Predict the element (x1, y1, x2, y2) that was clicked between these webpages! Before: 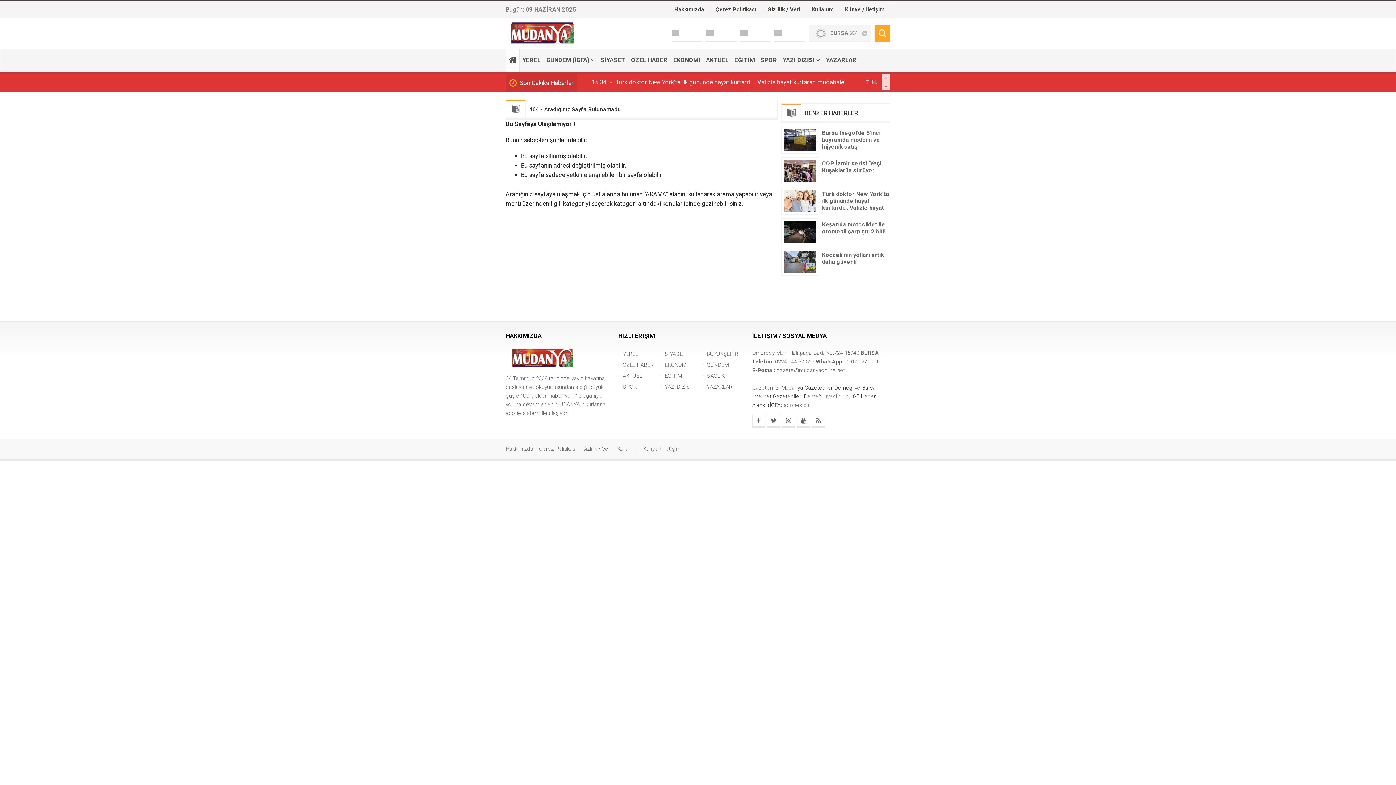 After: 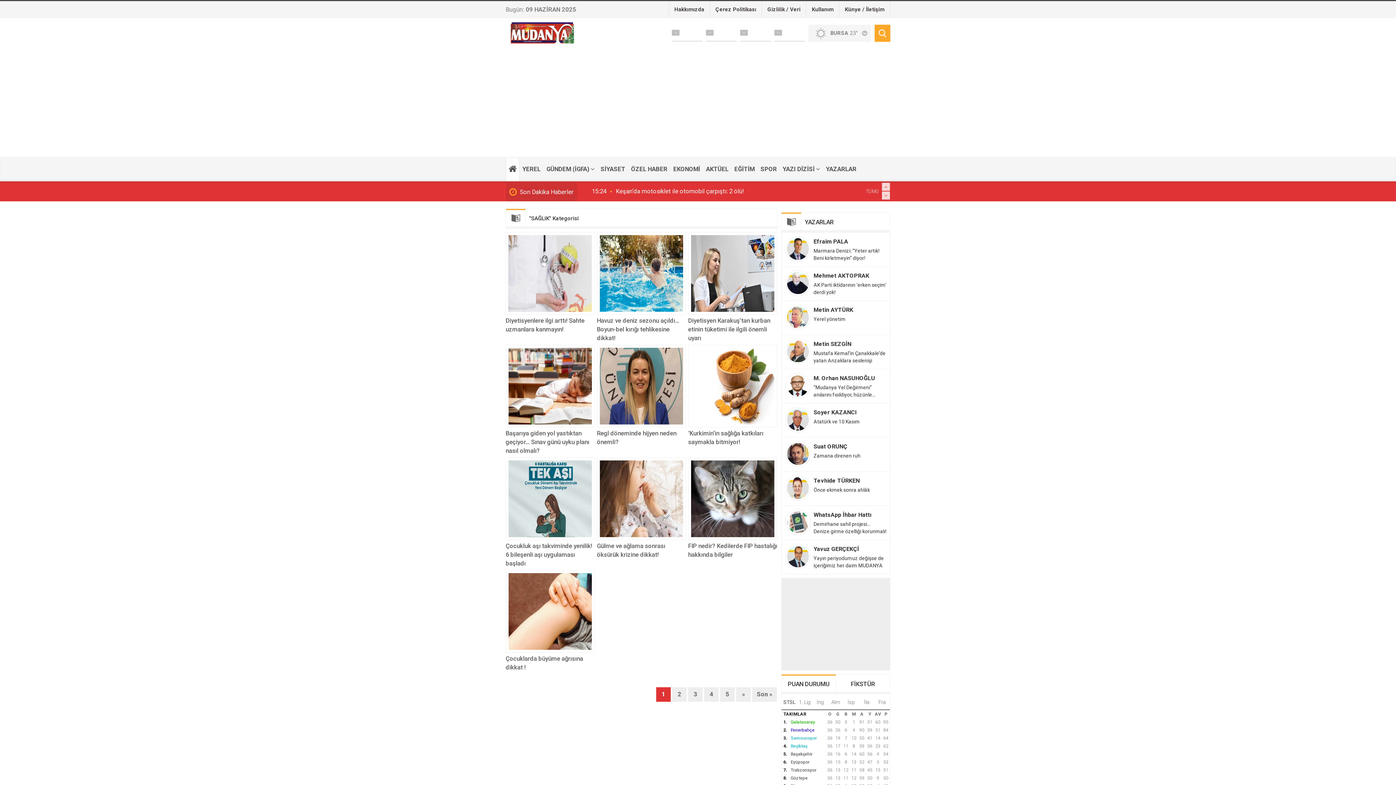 Action: label: SAĞLIK bbox: (702, 370, 744, 381)